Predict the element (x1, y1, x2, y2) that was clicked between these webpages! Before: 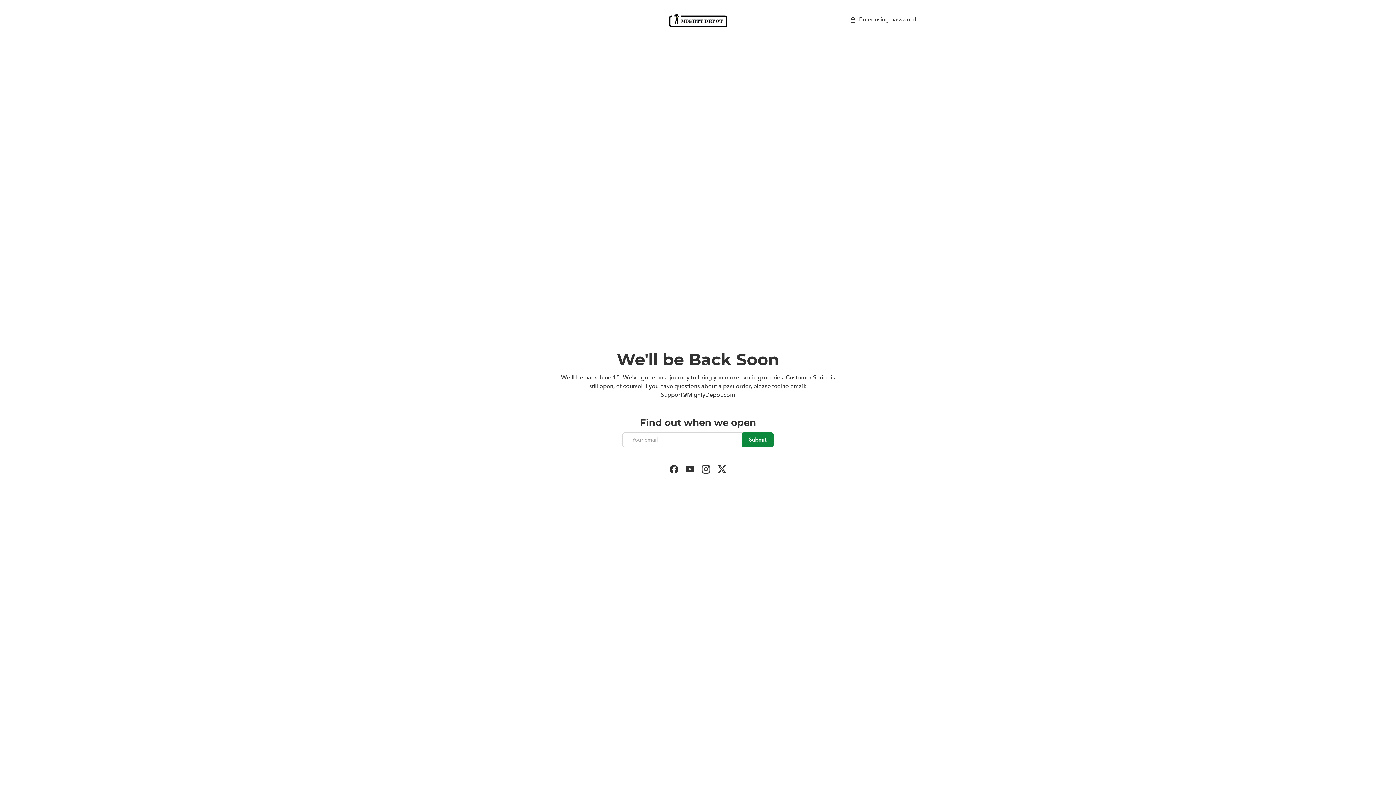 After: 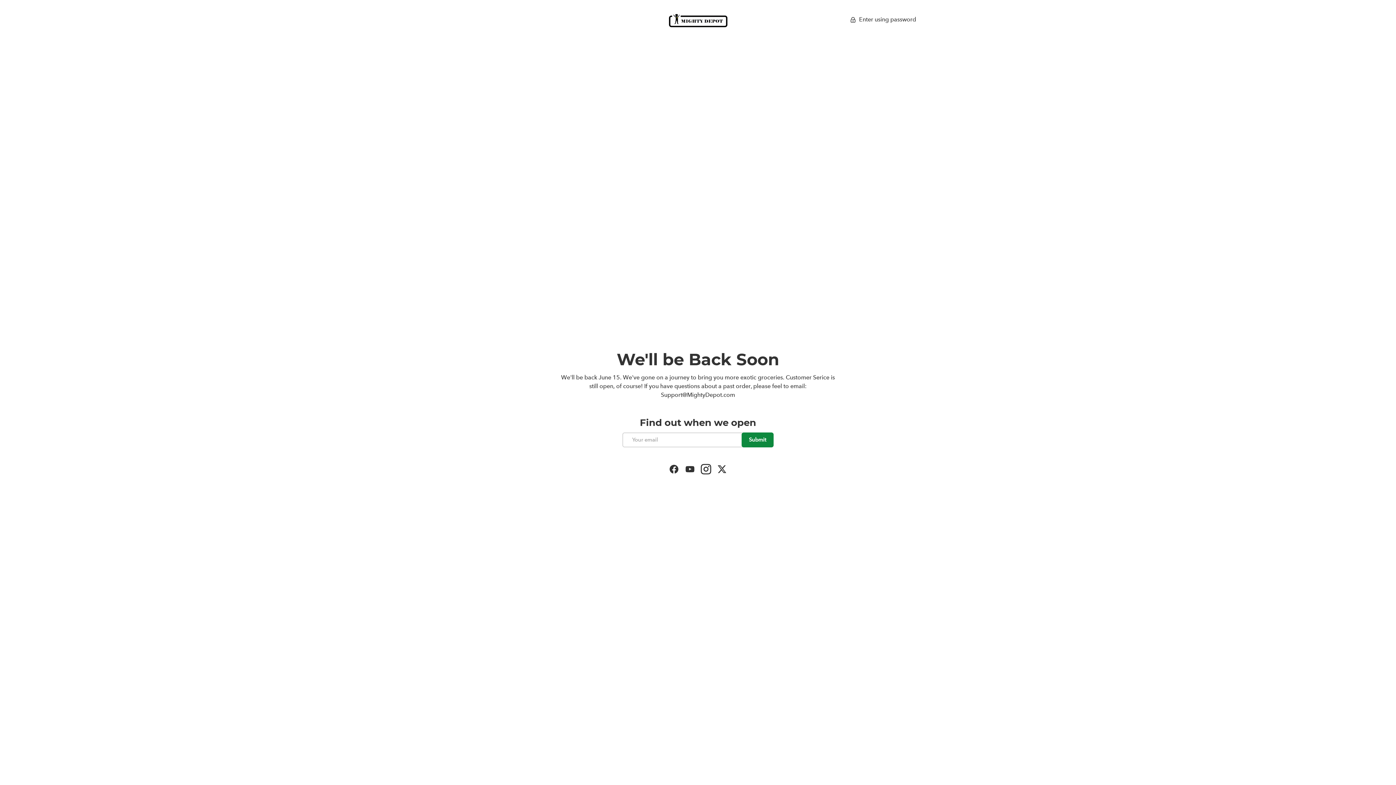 Action: label: Instagram bbox: (698, 461, 714, 477)